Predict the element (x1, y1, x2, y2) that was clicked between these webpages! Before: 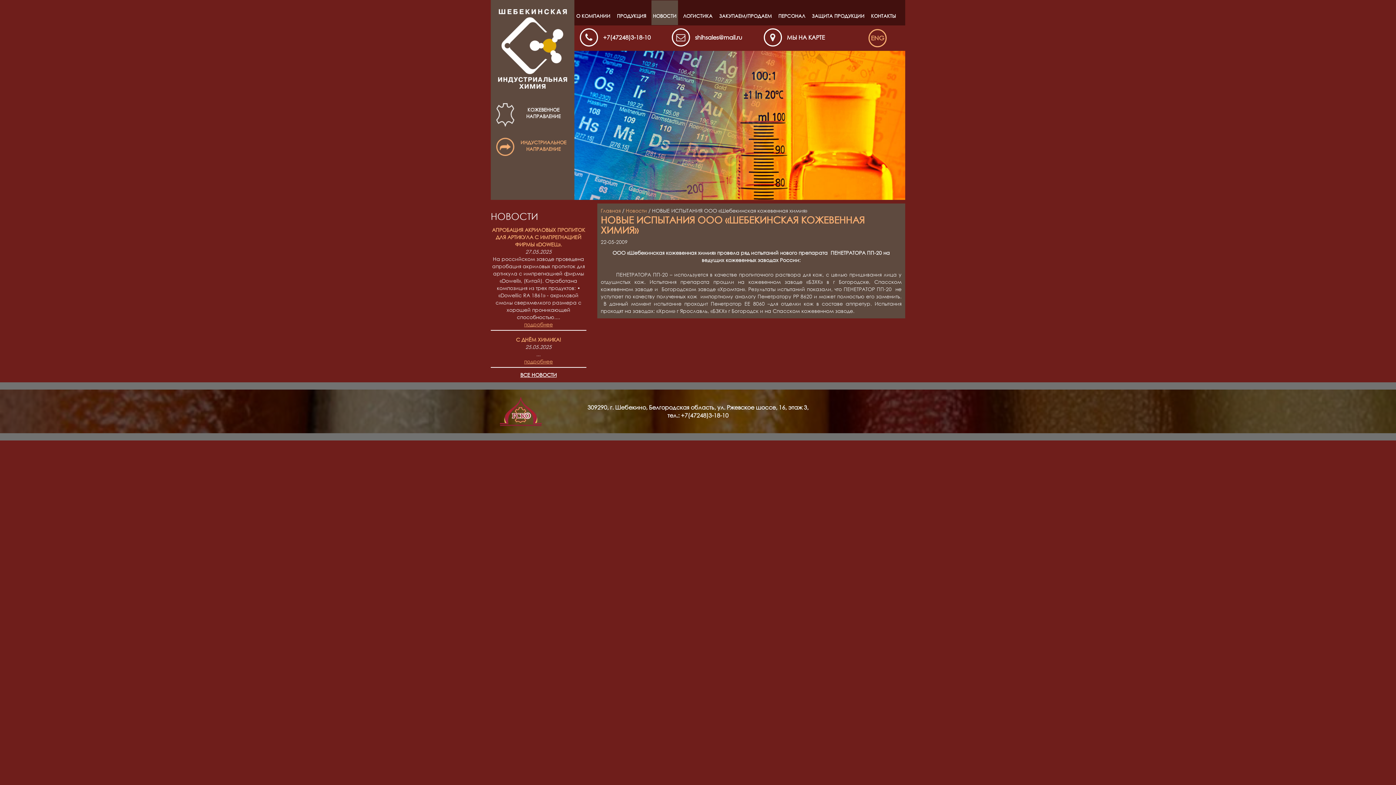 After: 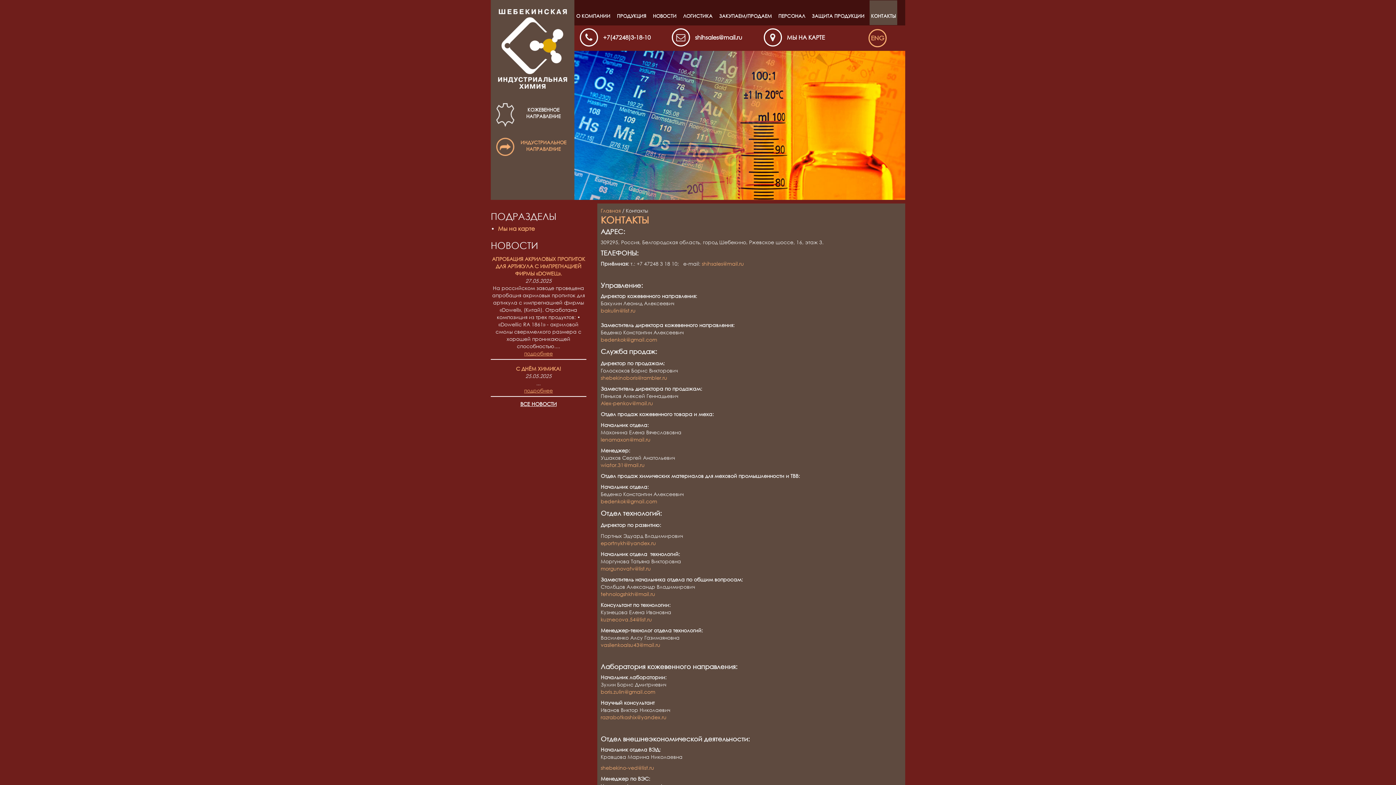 Action: bbox: (869, 0, 897, 25) label: КОНТАКТЫ